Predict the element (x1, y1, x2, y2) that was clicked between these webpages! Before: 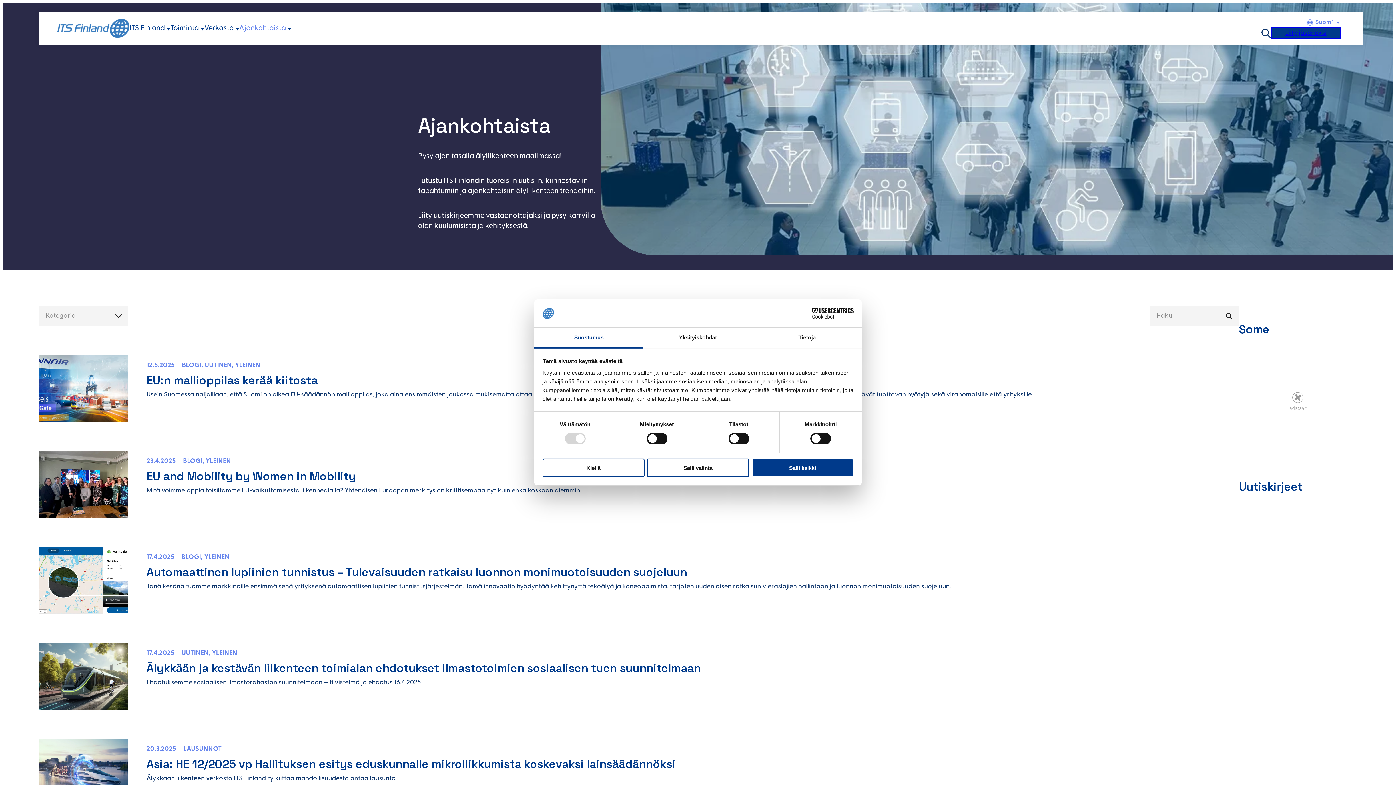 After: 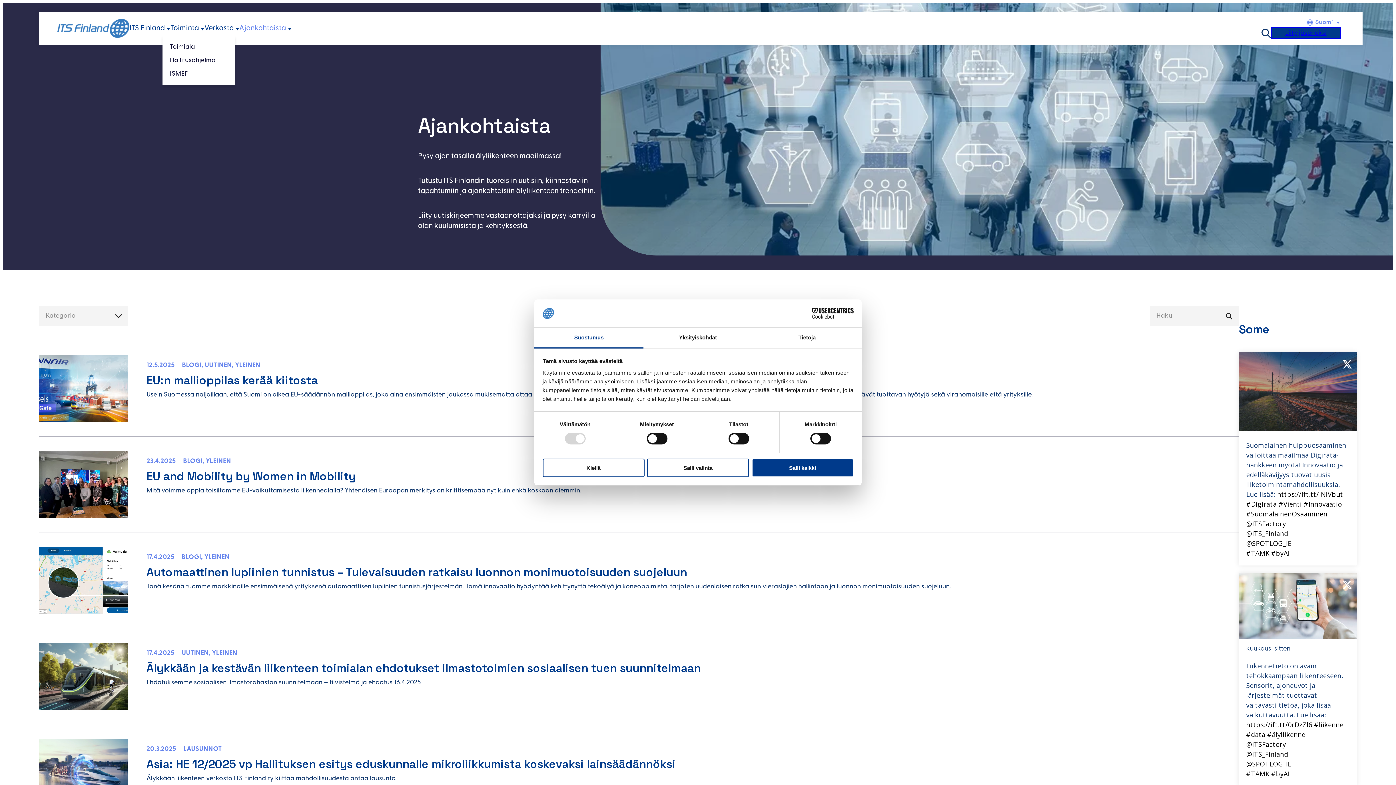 Action: bbox: (200, 27, 204, 30) label: Toiminta alavalikko